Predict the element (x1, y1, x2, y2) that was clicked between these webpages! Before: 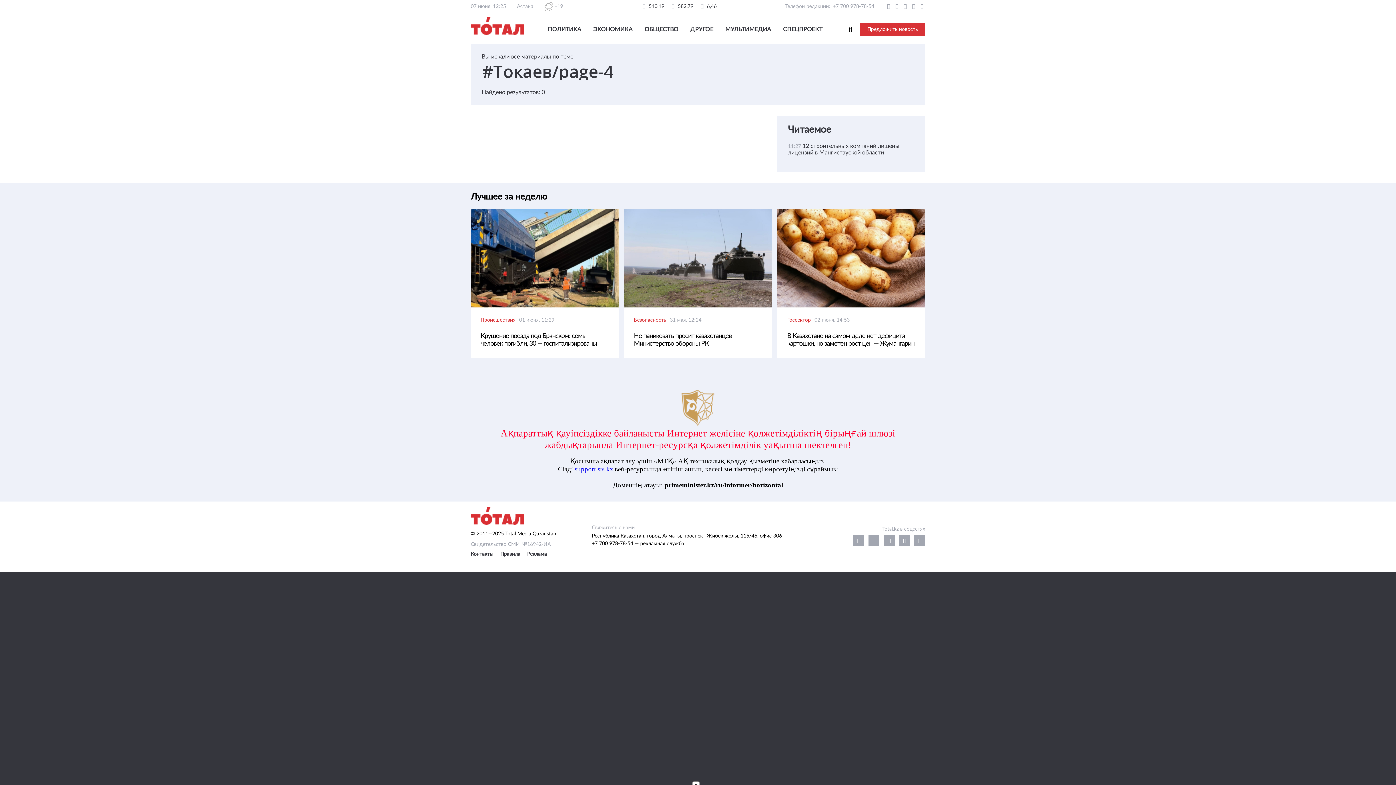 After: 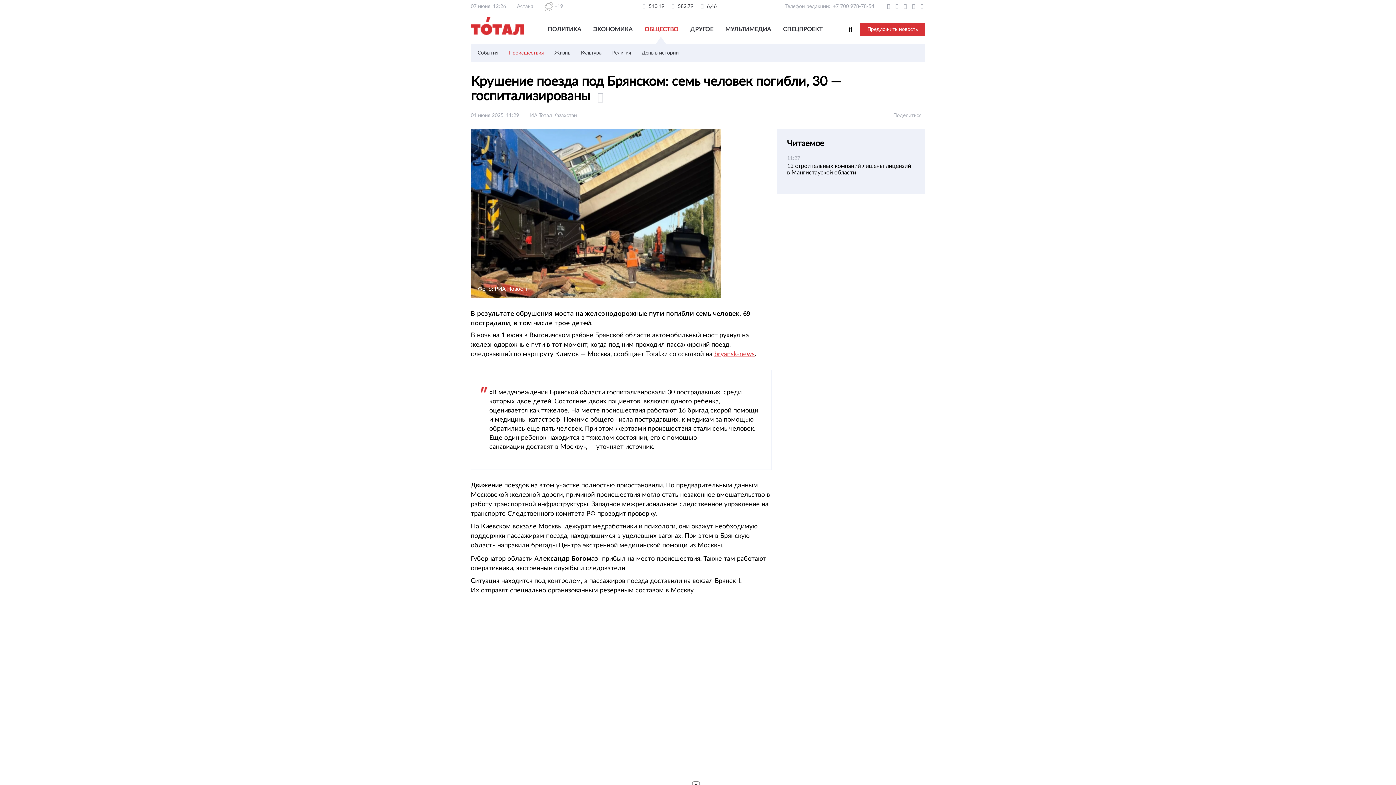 Action: bbox: (470, 209, 618, 307)